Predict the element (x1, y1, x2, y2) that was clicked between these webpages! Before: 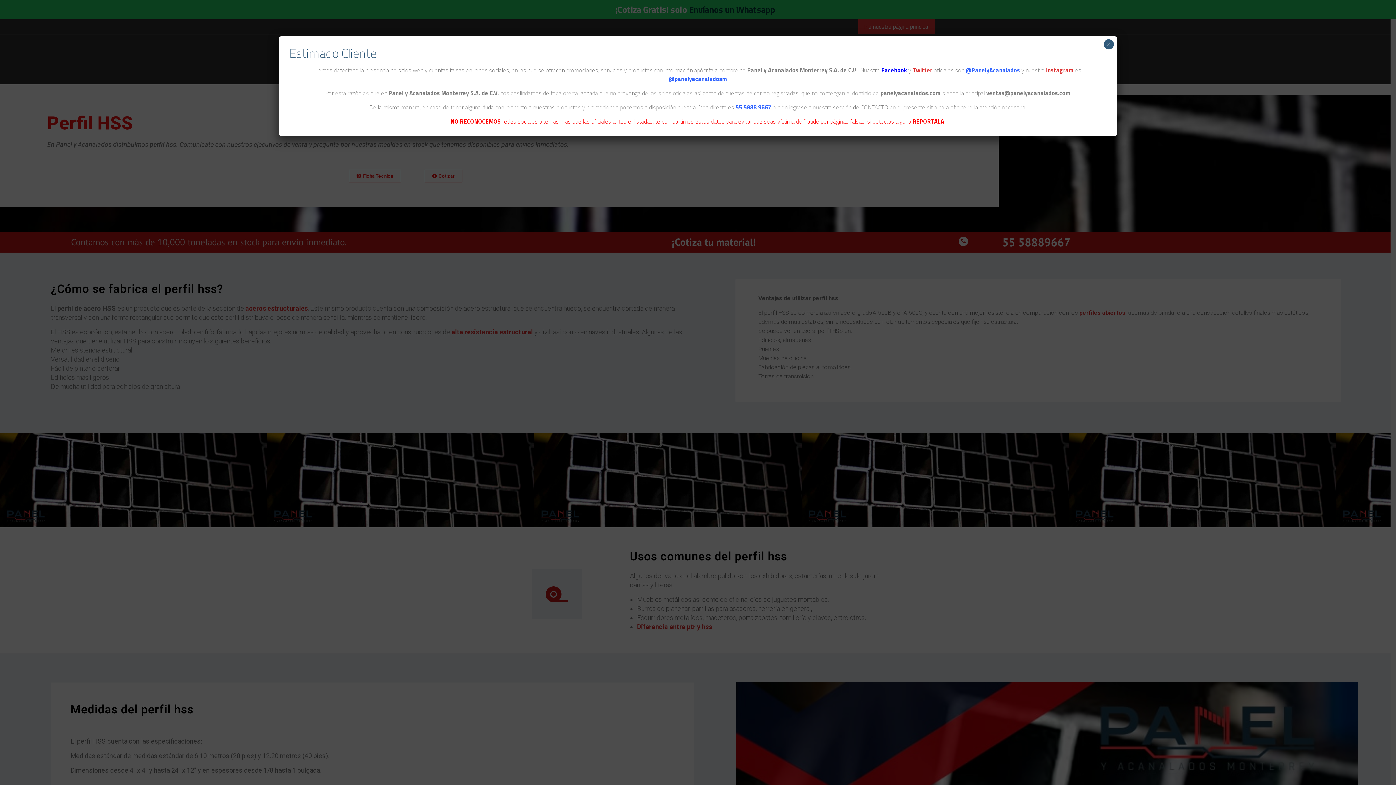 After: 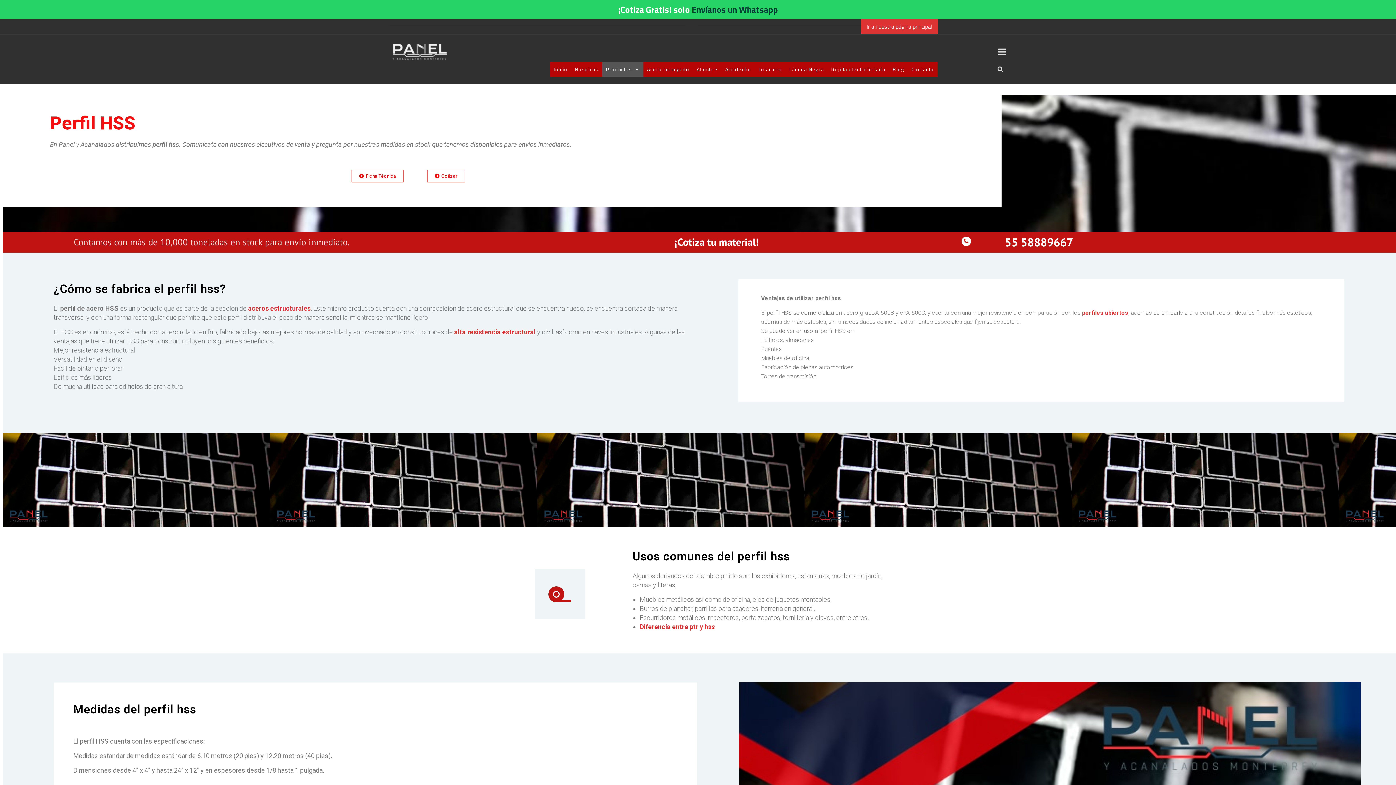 Action: bbox: (1104, 39, 1114, 49) label: Cerrar